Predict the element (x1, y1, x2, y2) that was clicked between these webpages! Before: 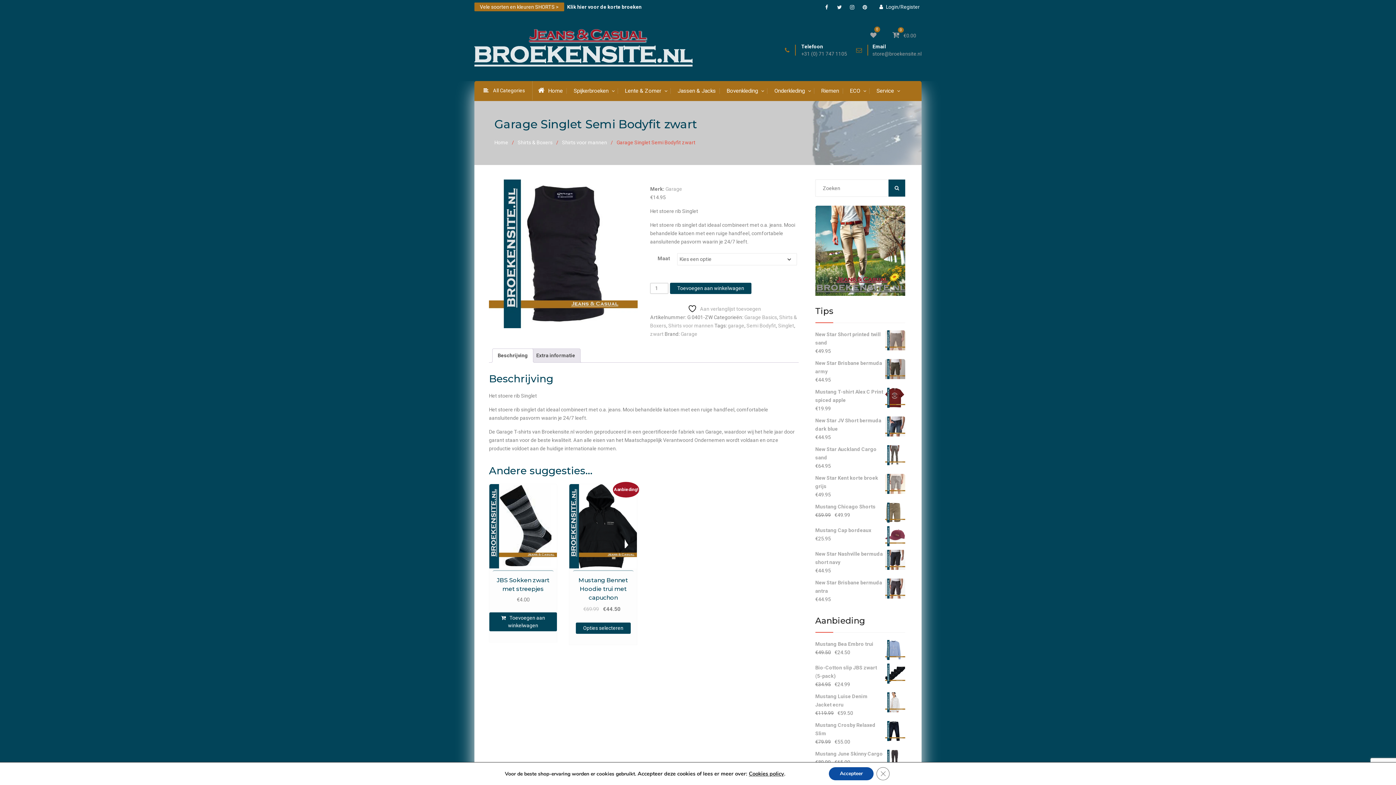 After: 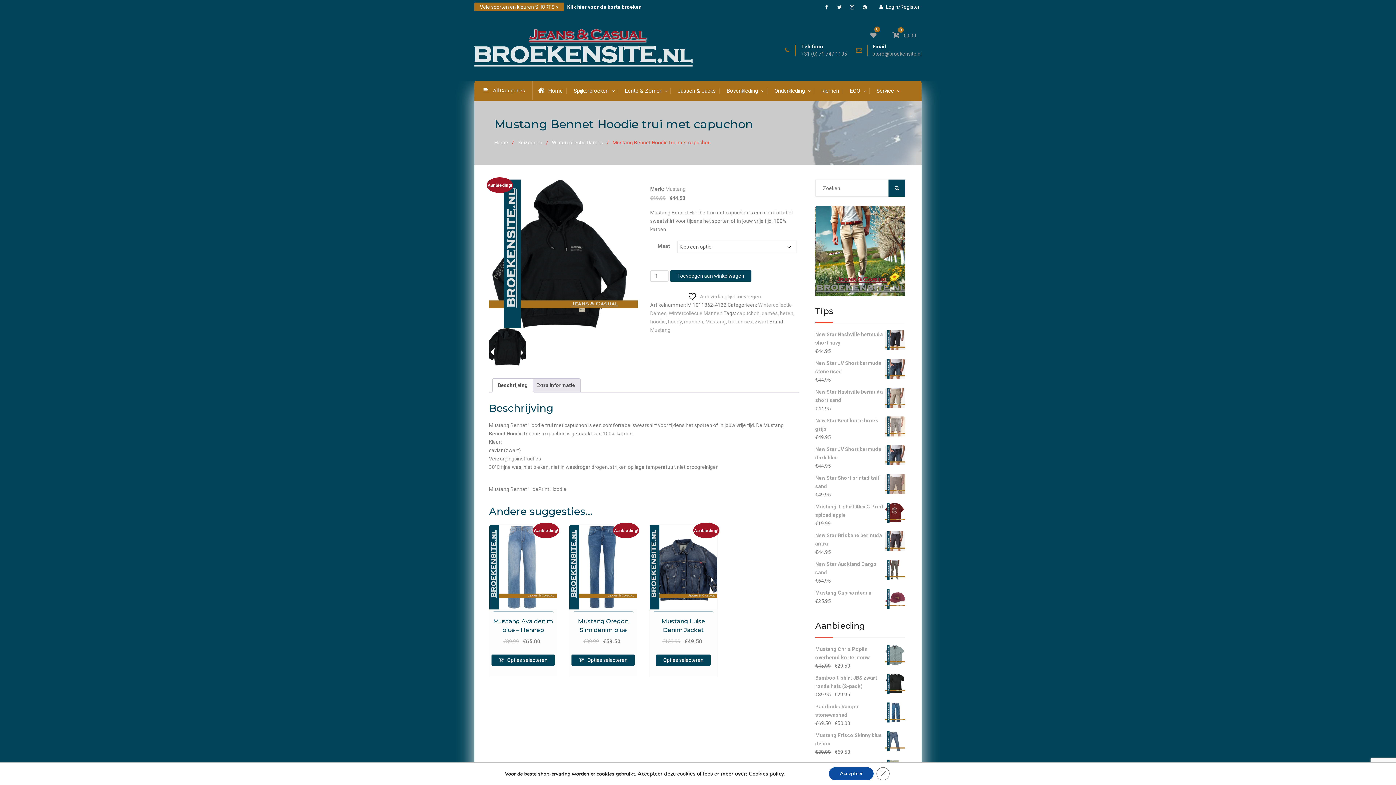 Action: bbox: (569, 484, 637, 568) label: Aanbieding!